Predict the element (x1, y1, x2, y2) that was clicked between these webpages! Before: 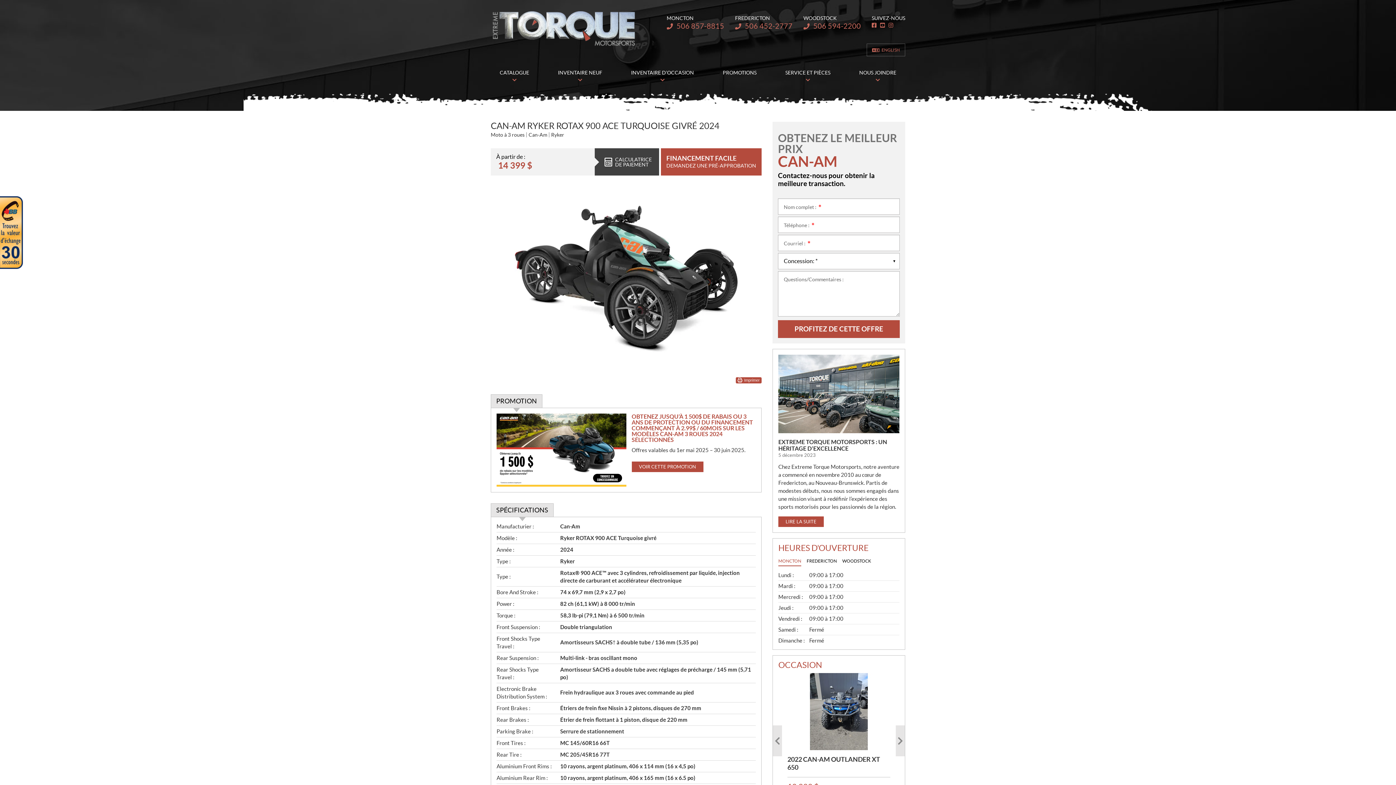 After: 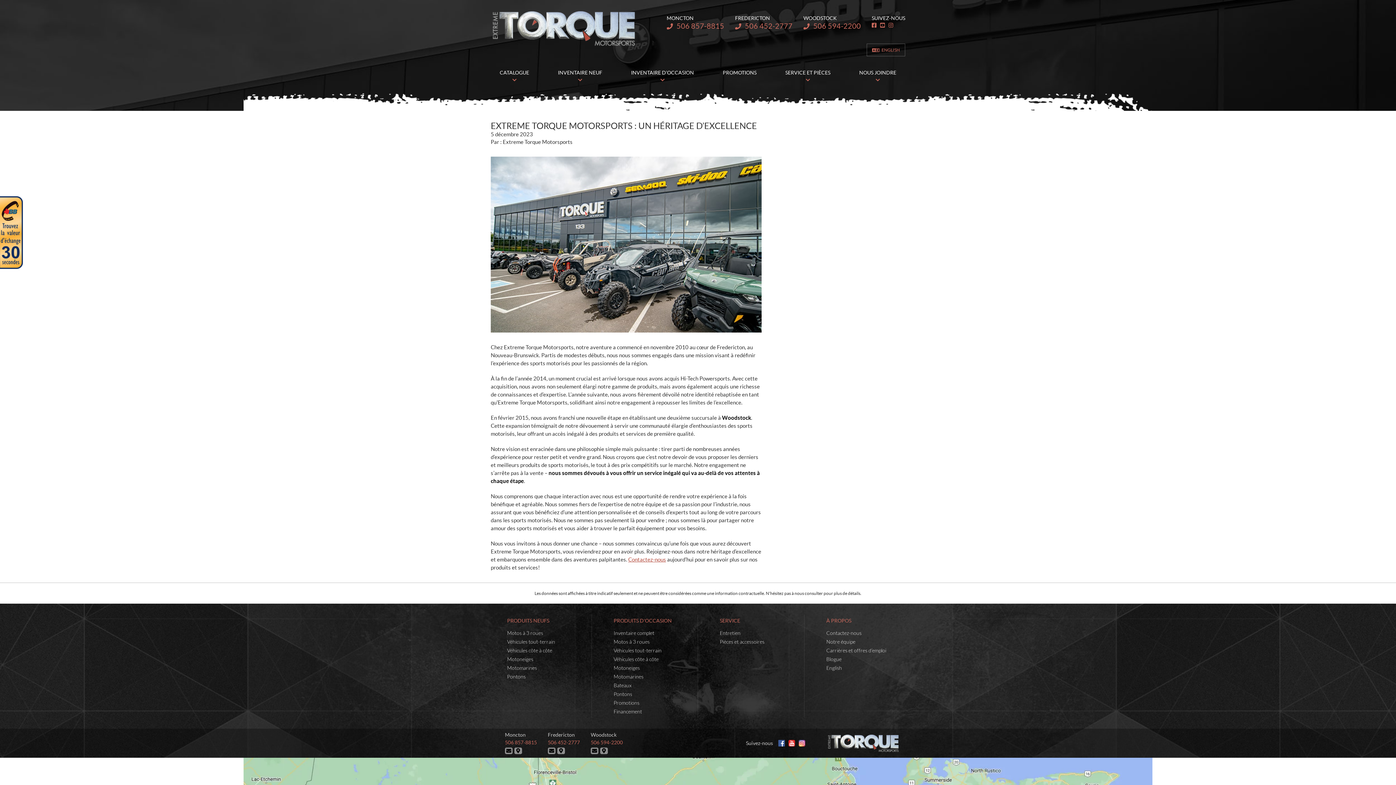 Action: bbox: (778, 354, 899, 433)